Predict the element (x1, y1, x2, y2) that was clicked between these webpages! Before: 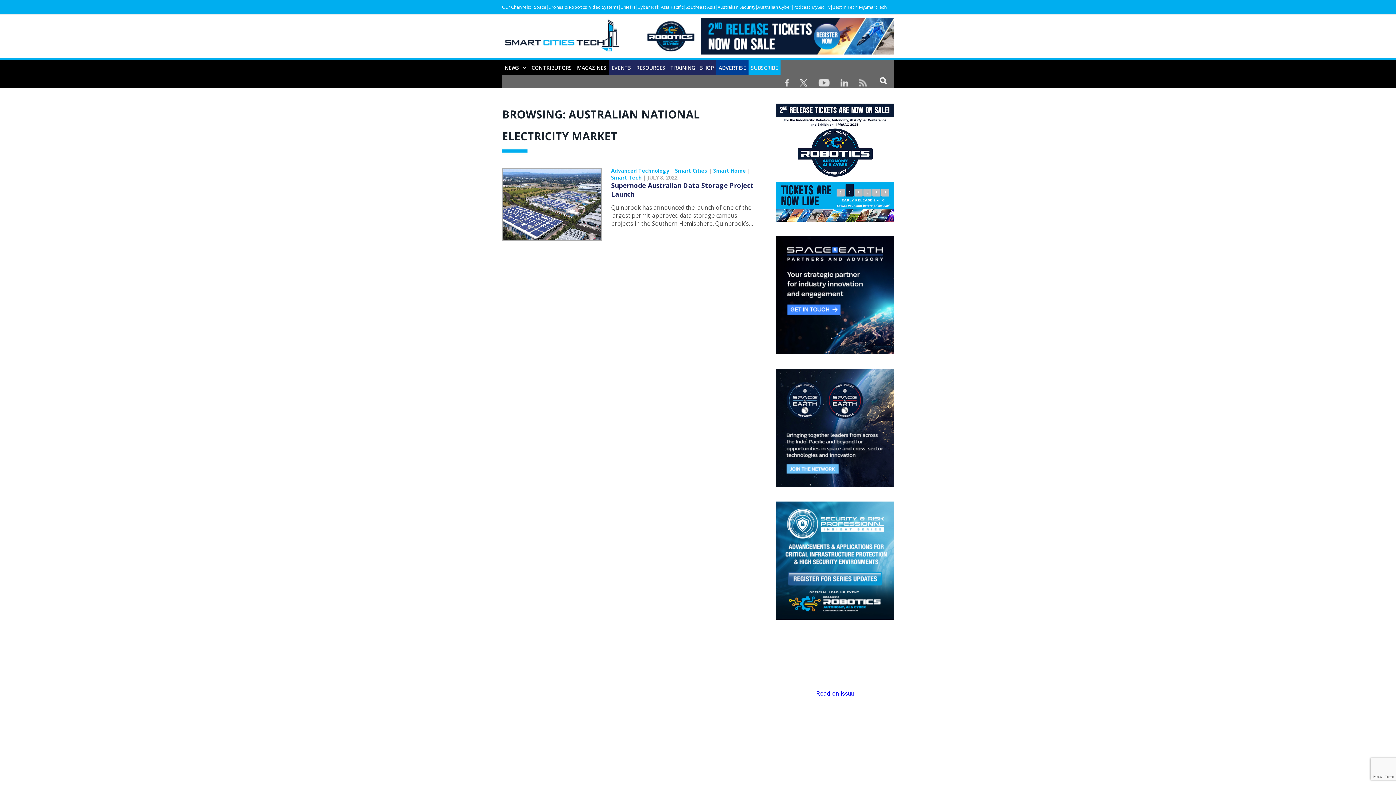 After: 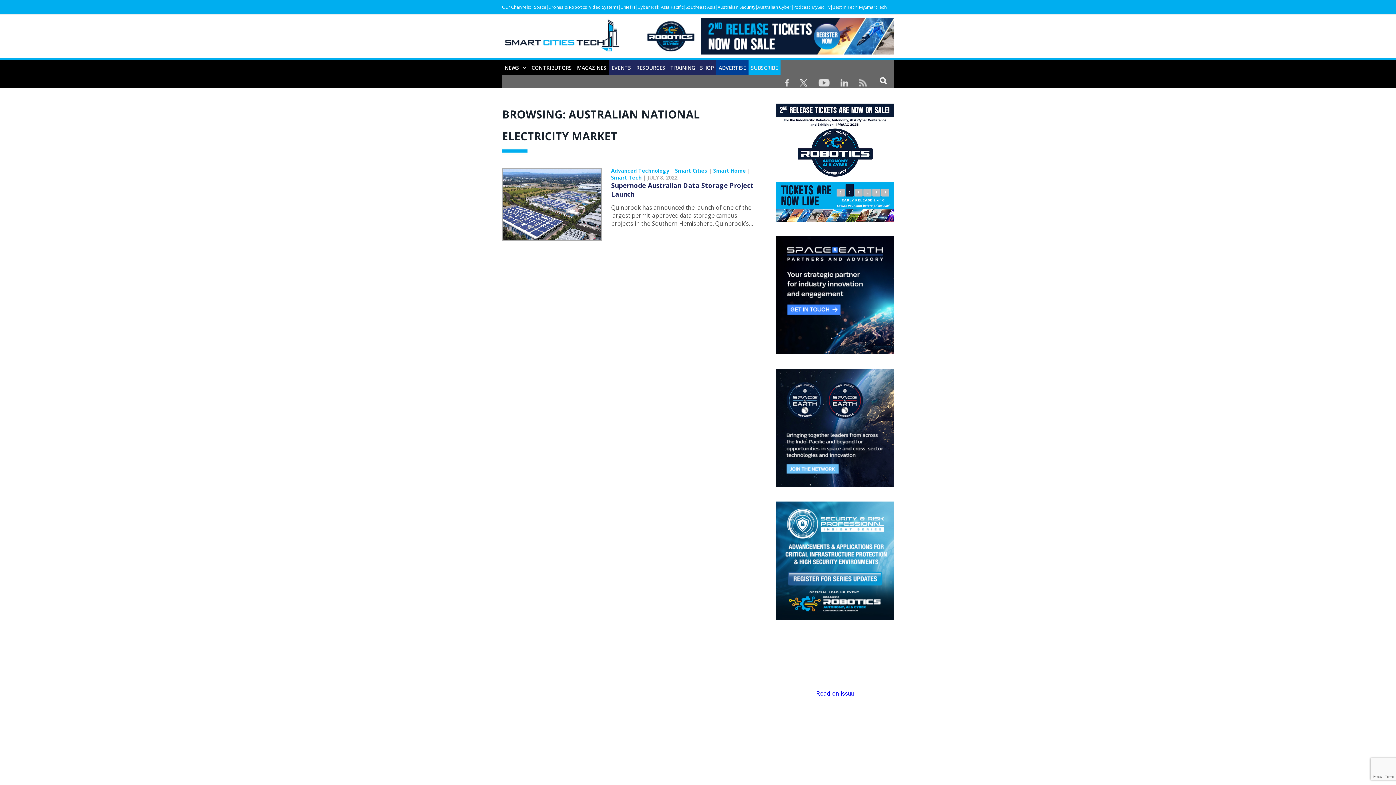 Action: label: ippraac bbox: (776, 216, 894, 223)